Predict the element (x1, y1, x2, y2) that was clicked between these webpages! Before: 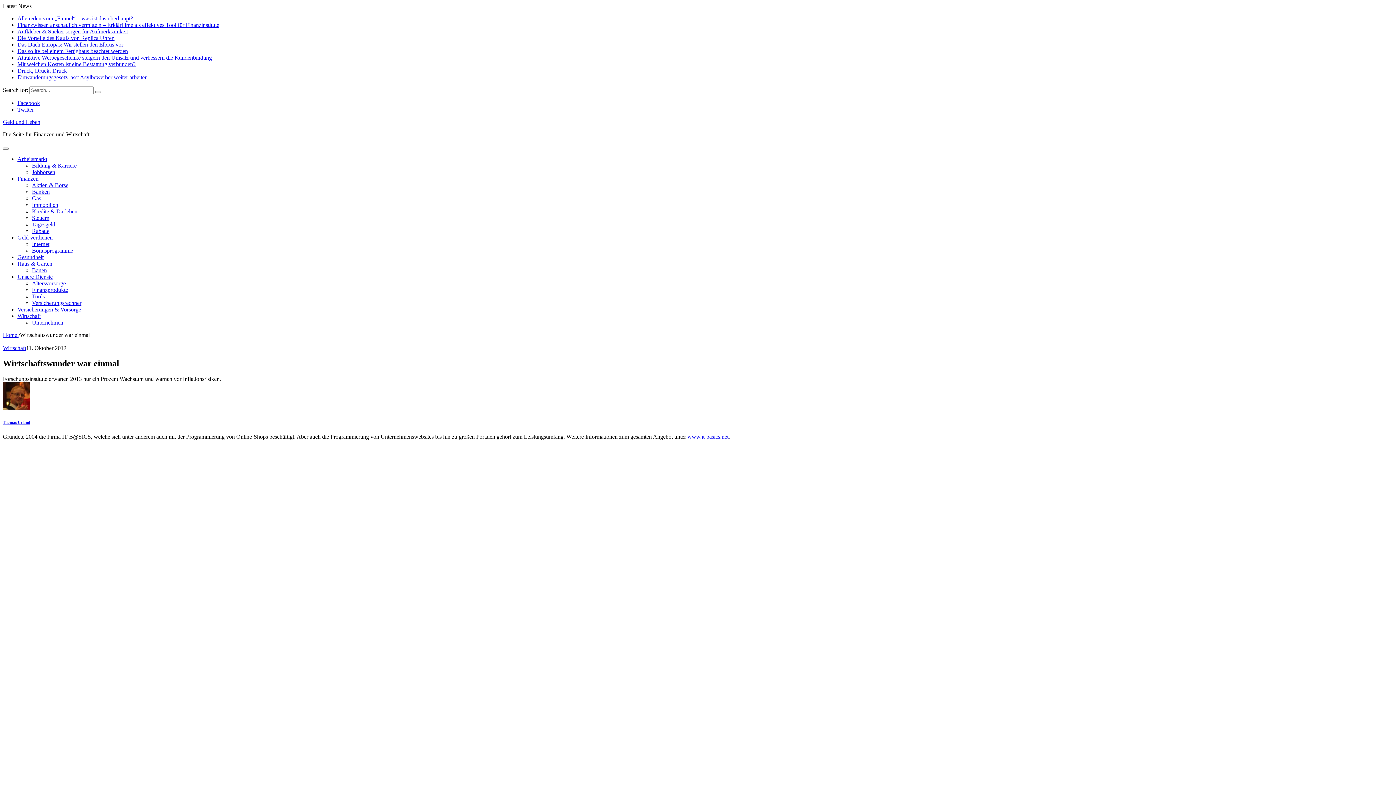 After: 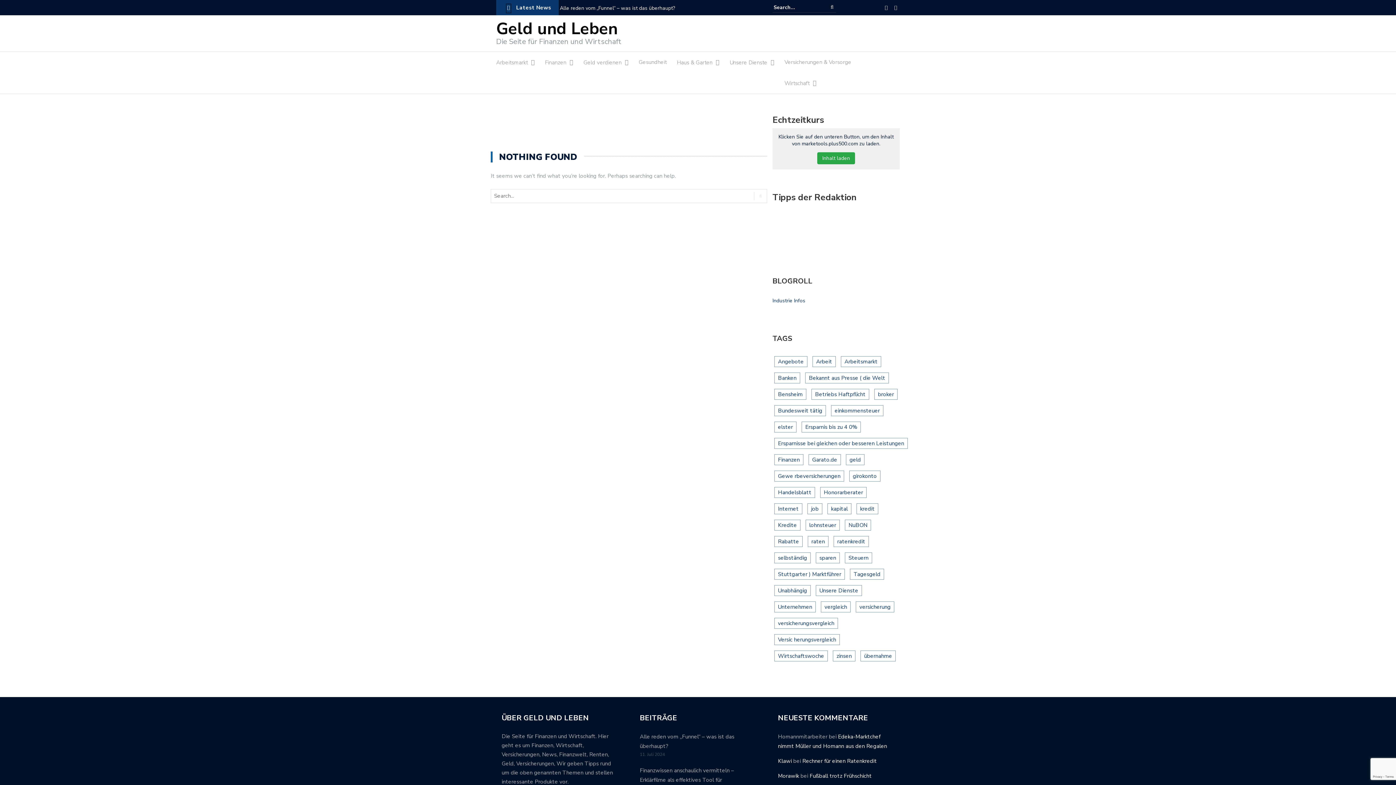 Action: bbox: (32, 293, 44, 299) label: Tools